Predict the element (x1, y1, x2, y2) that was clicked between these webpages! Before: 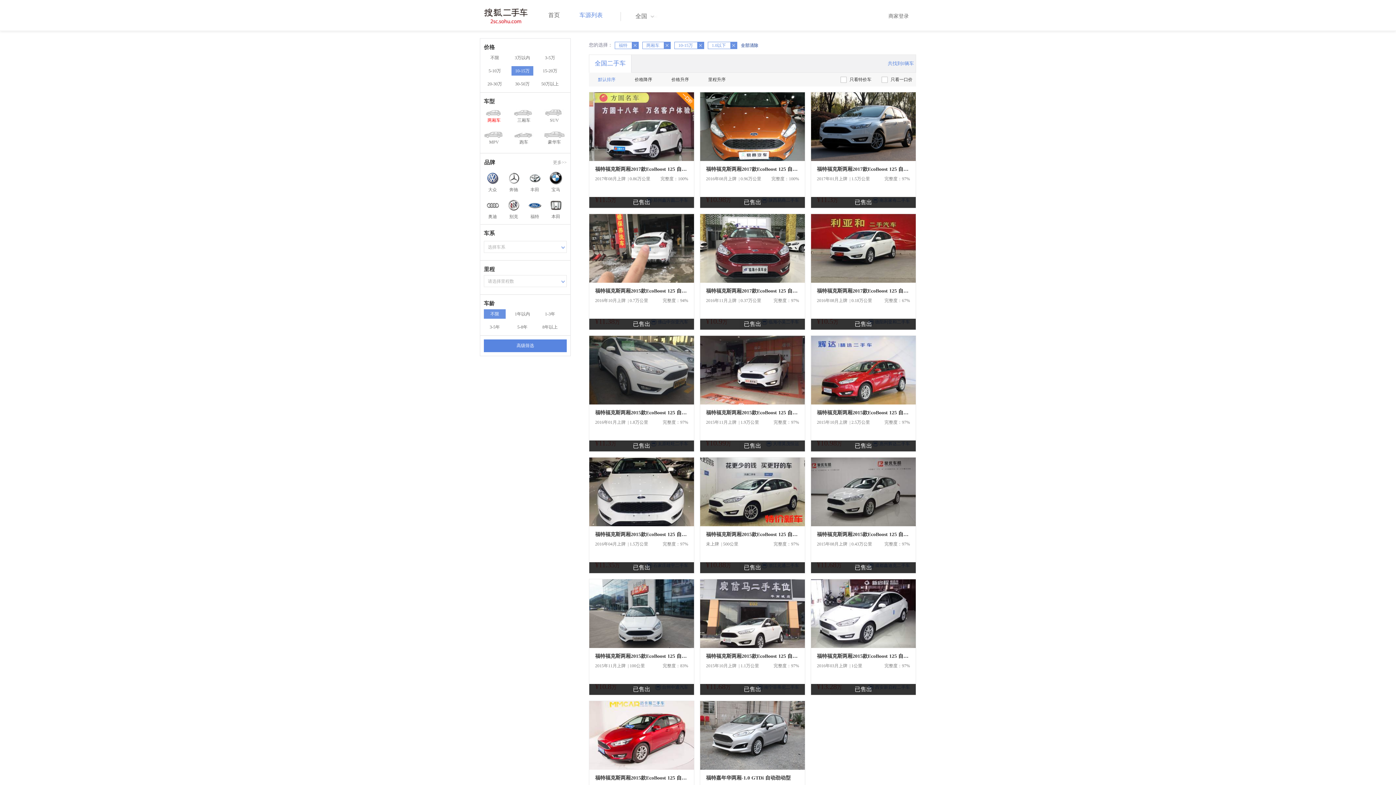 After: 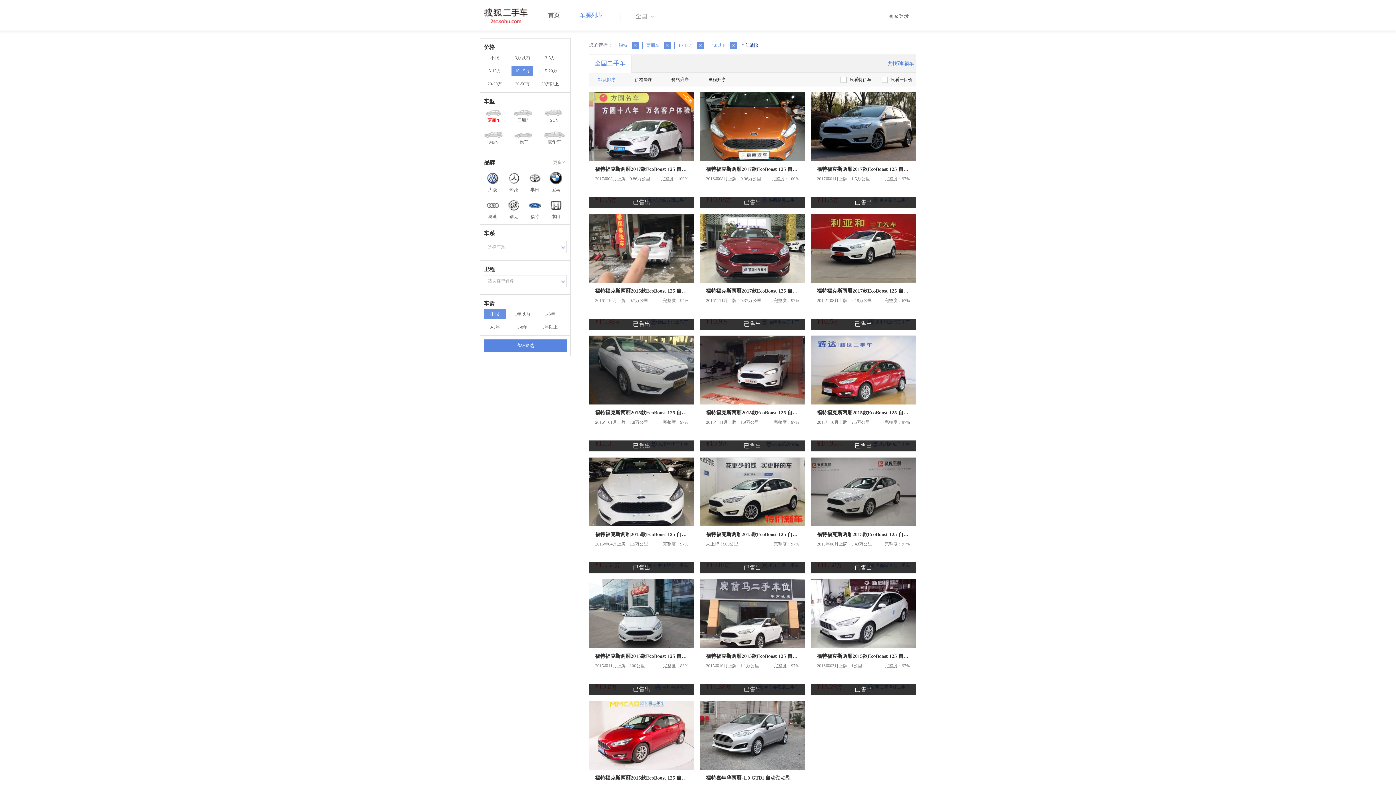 Action: bbox: (589, 579, 694, 648)